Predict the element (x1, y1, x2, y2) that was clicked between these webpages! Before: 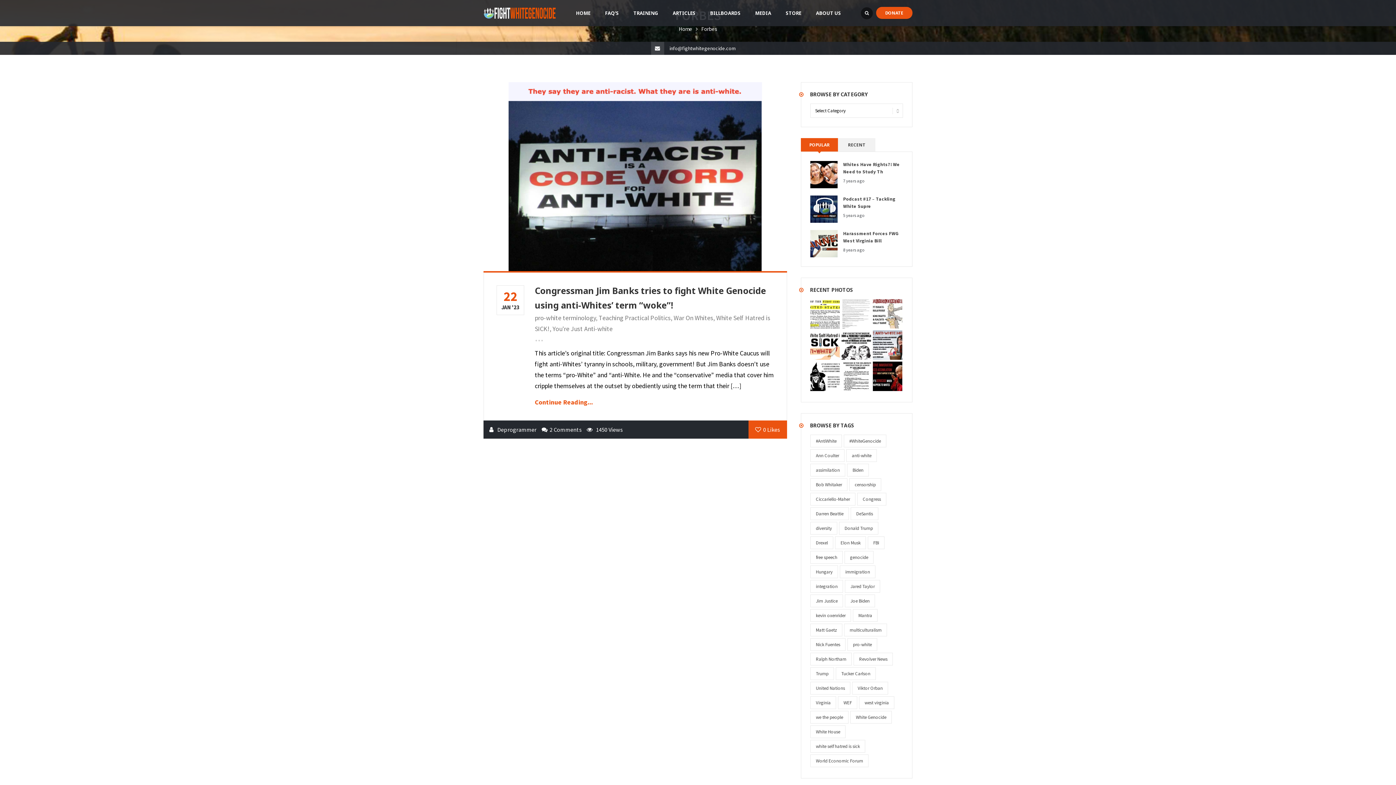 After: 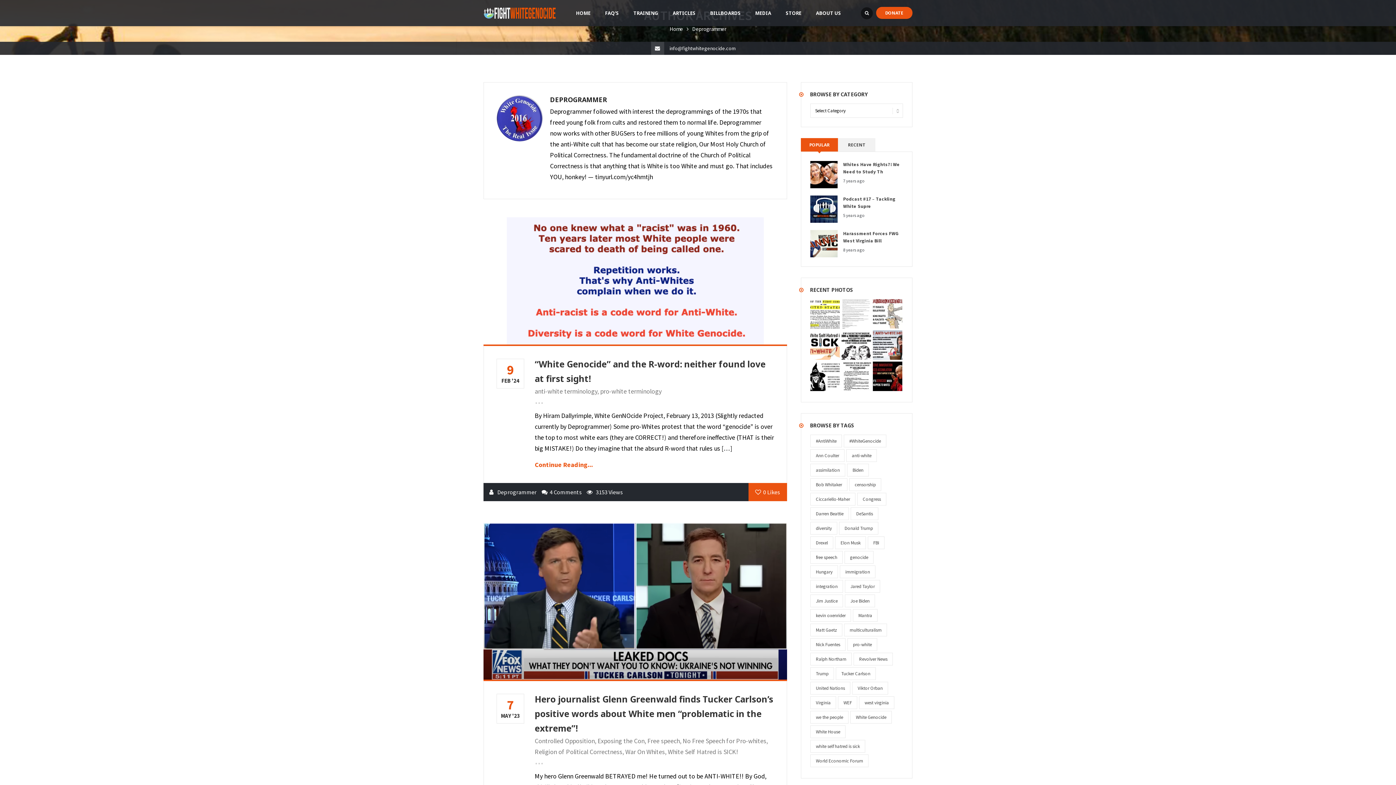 Action: bbox: (497, 426, 536, 433) label: Deprogrammer